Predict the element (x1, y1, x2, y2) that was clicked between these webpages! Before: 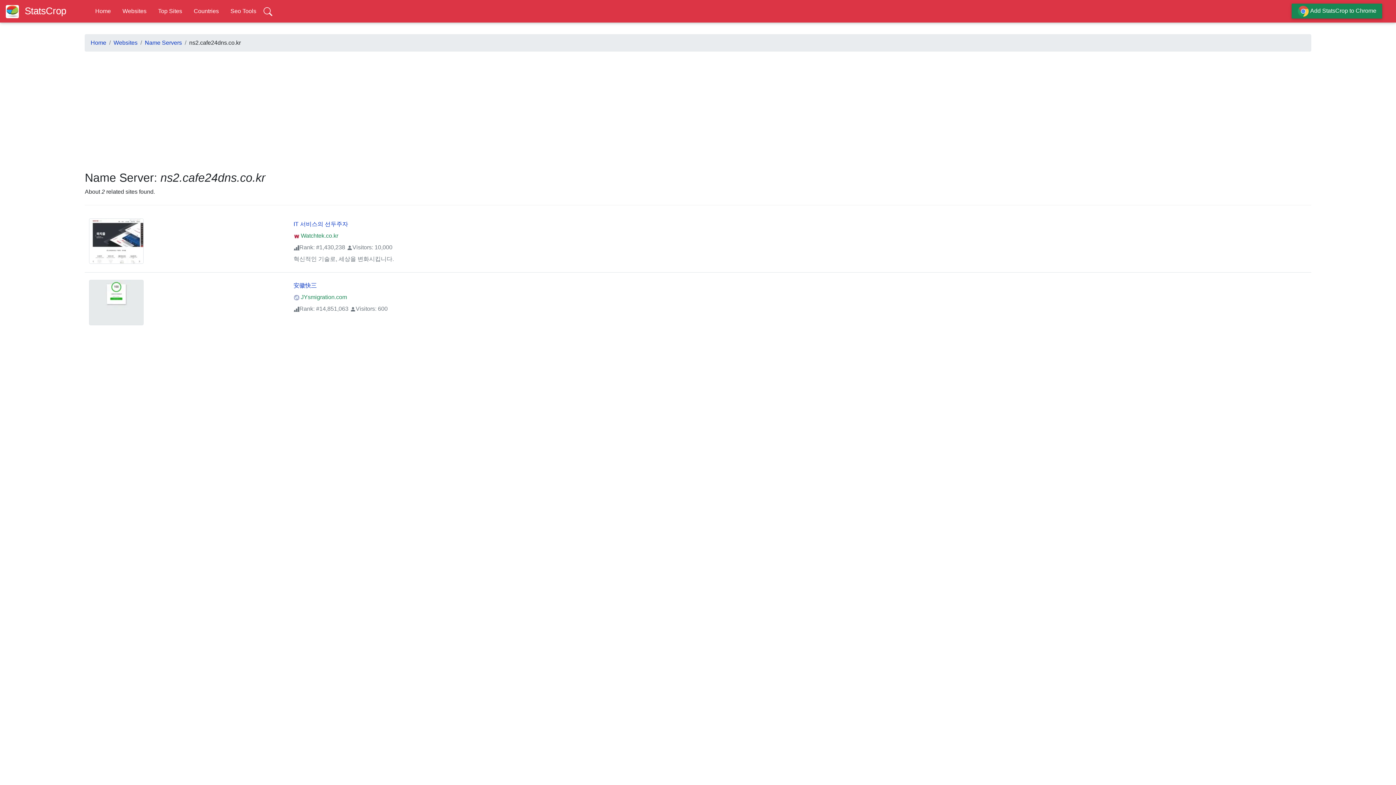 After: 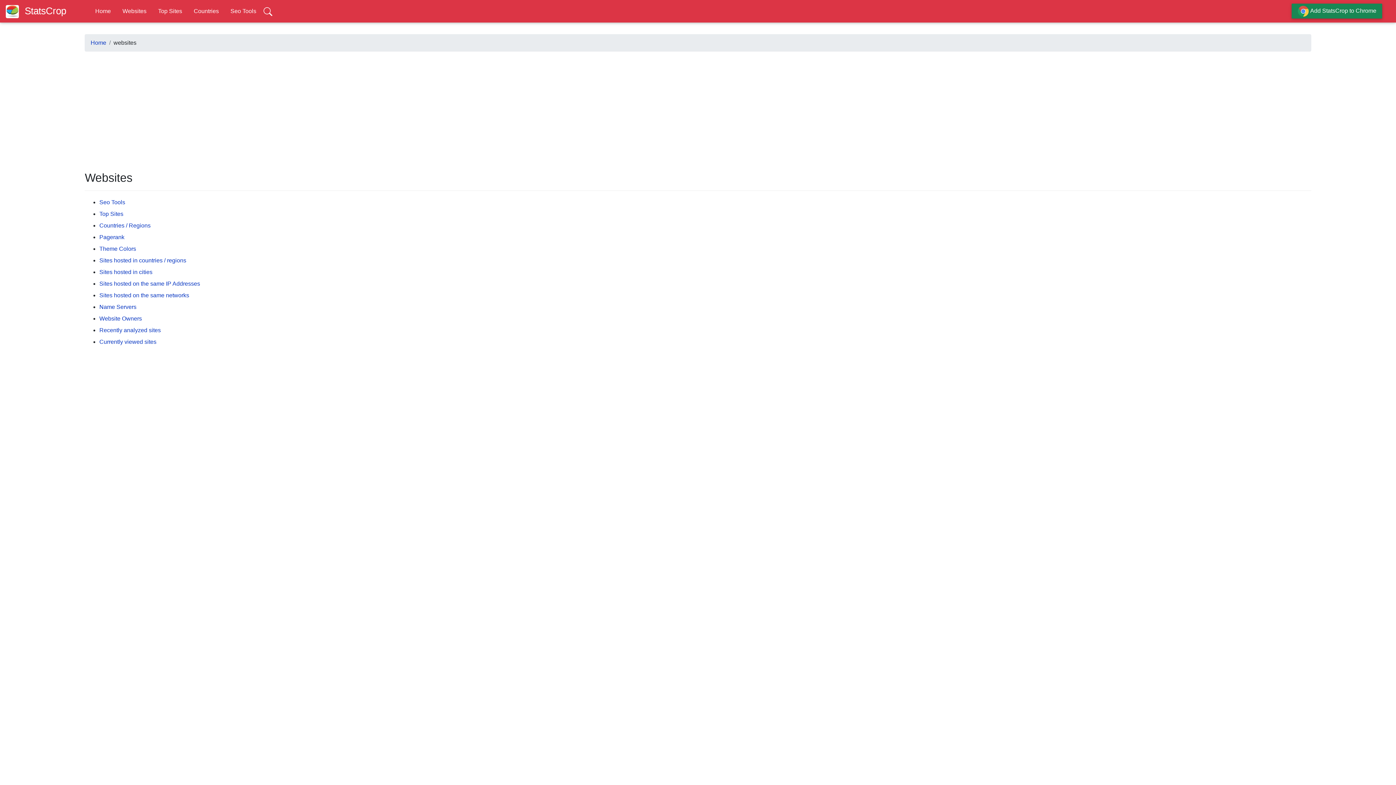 Action: label: Websites bbox: (113, 39, 137, 45)